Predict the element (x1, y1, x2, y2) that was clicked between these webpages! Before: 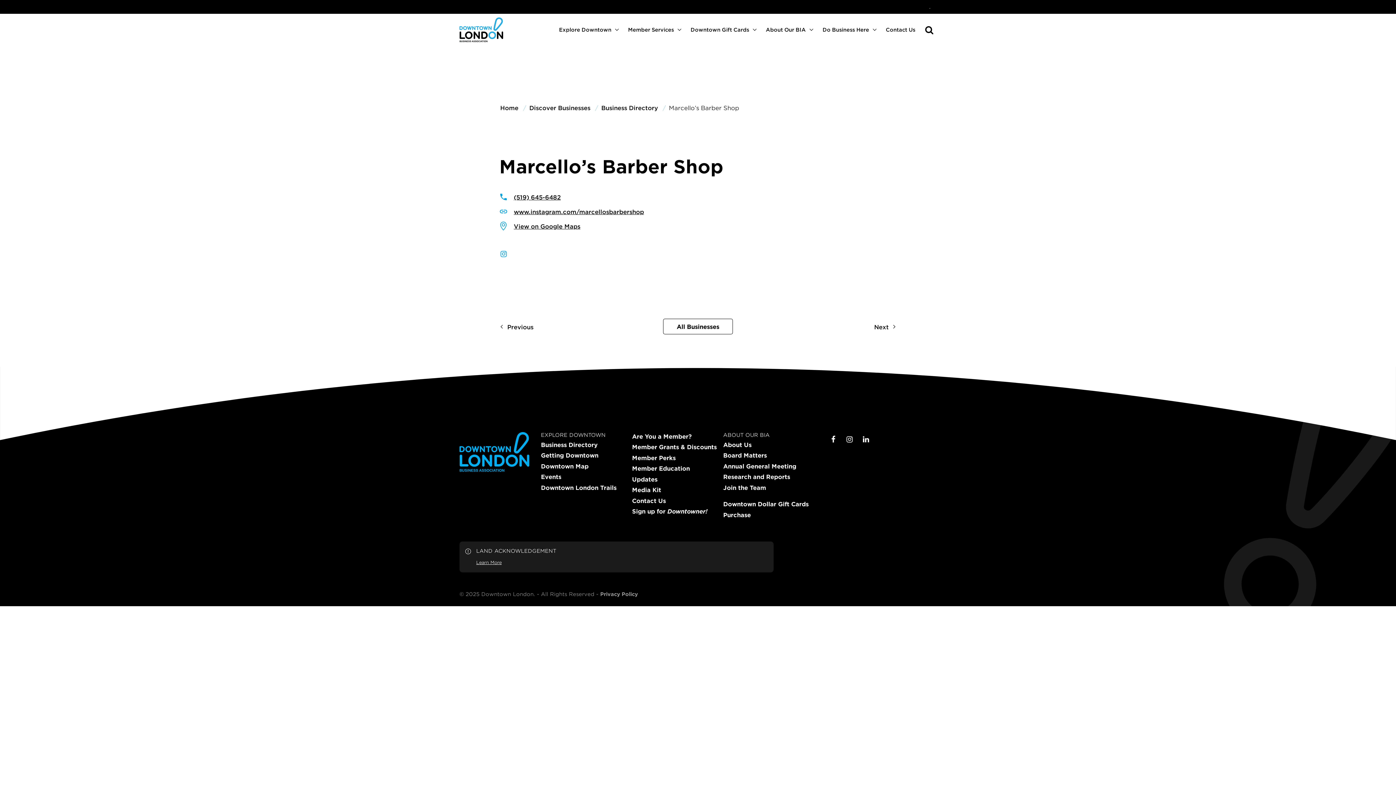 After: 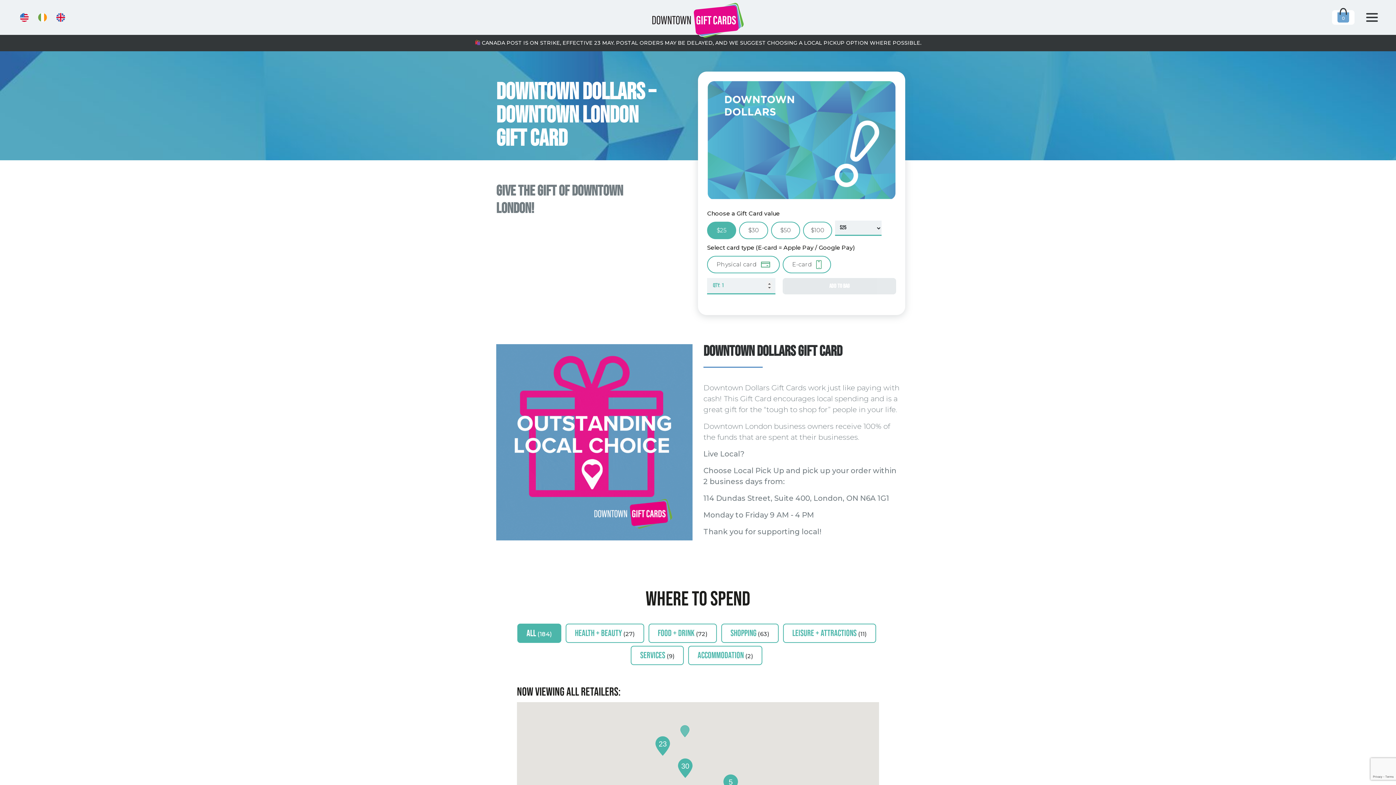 Action: bbox: (723, 511, 751, 518) label: Purchase